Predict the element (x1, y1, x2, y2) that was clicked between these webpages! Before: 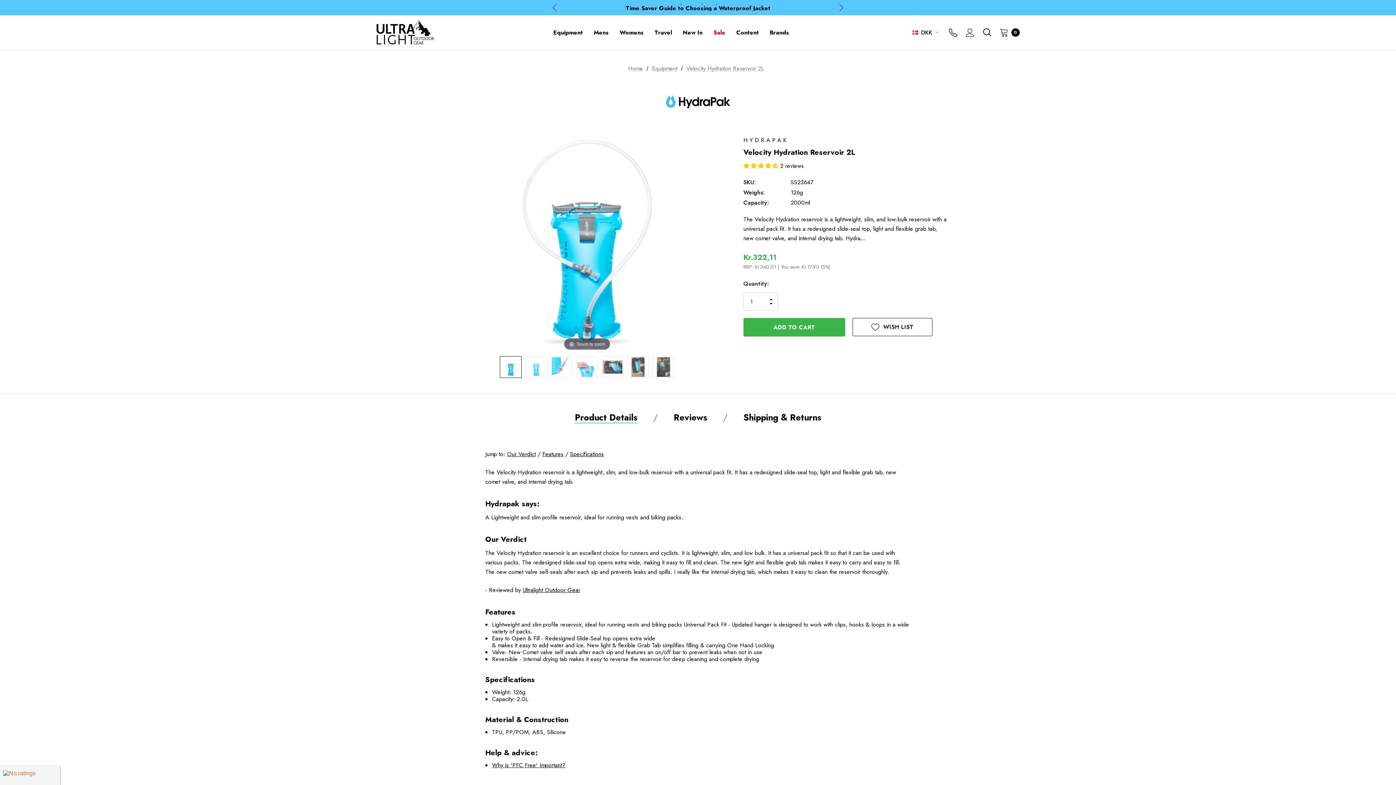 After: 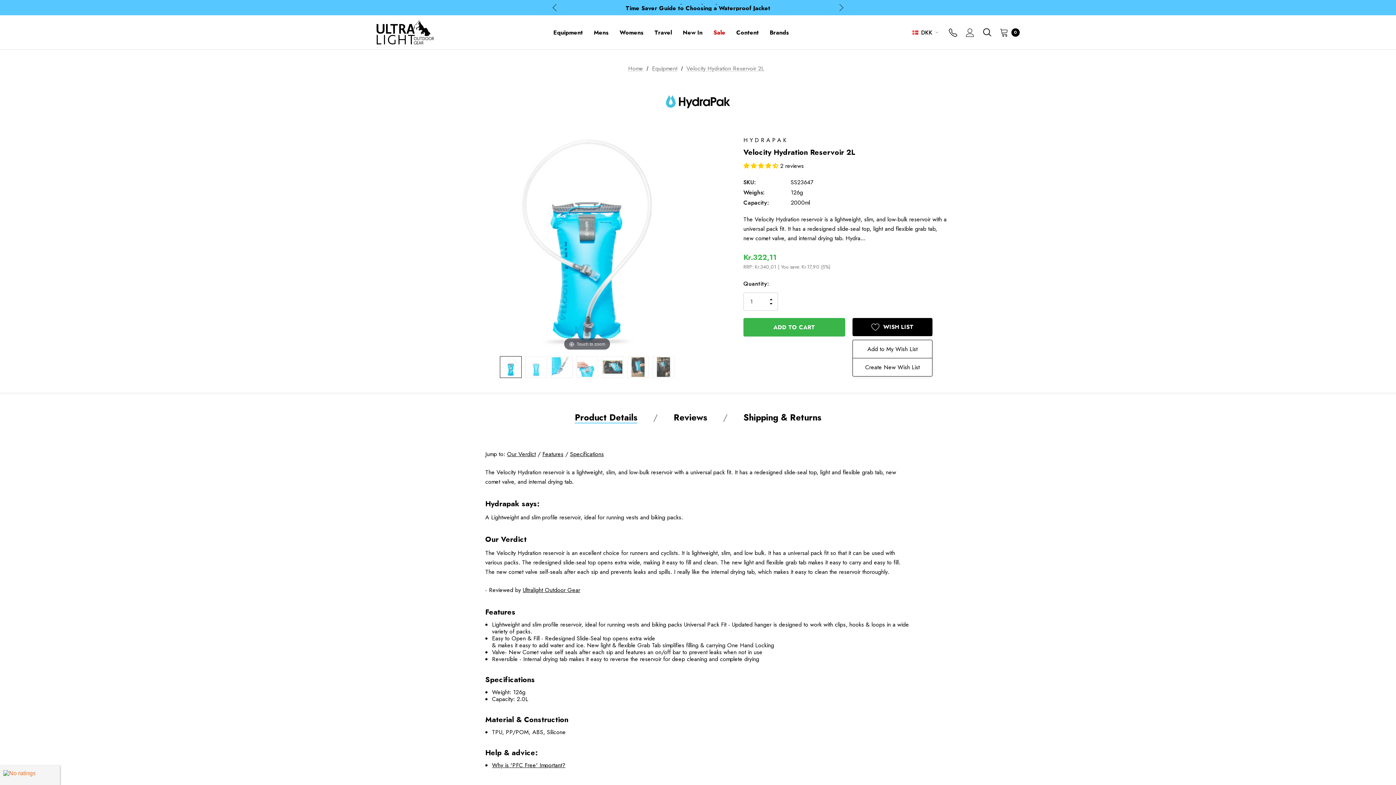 Action: label:  WISH LIST bbox: (852, 318, 932, 336)